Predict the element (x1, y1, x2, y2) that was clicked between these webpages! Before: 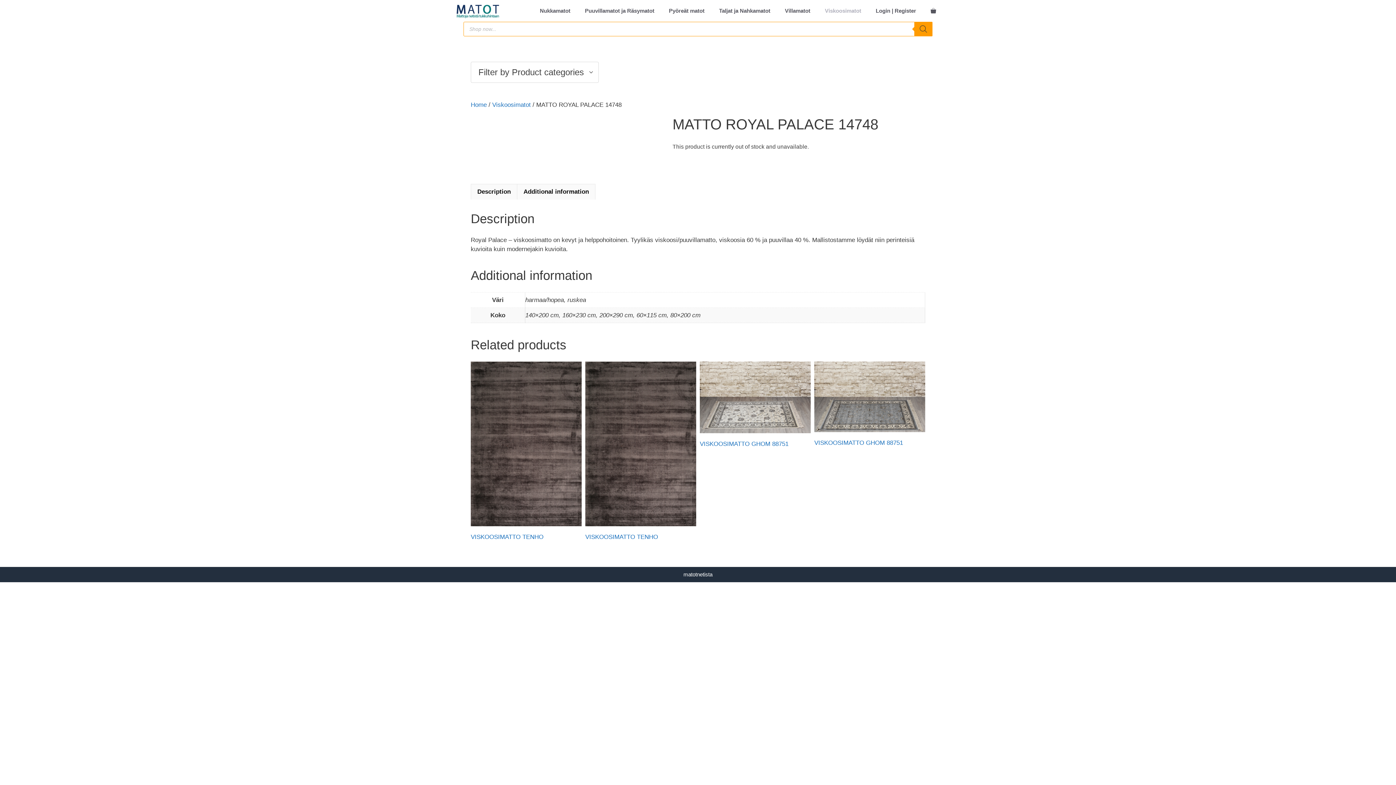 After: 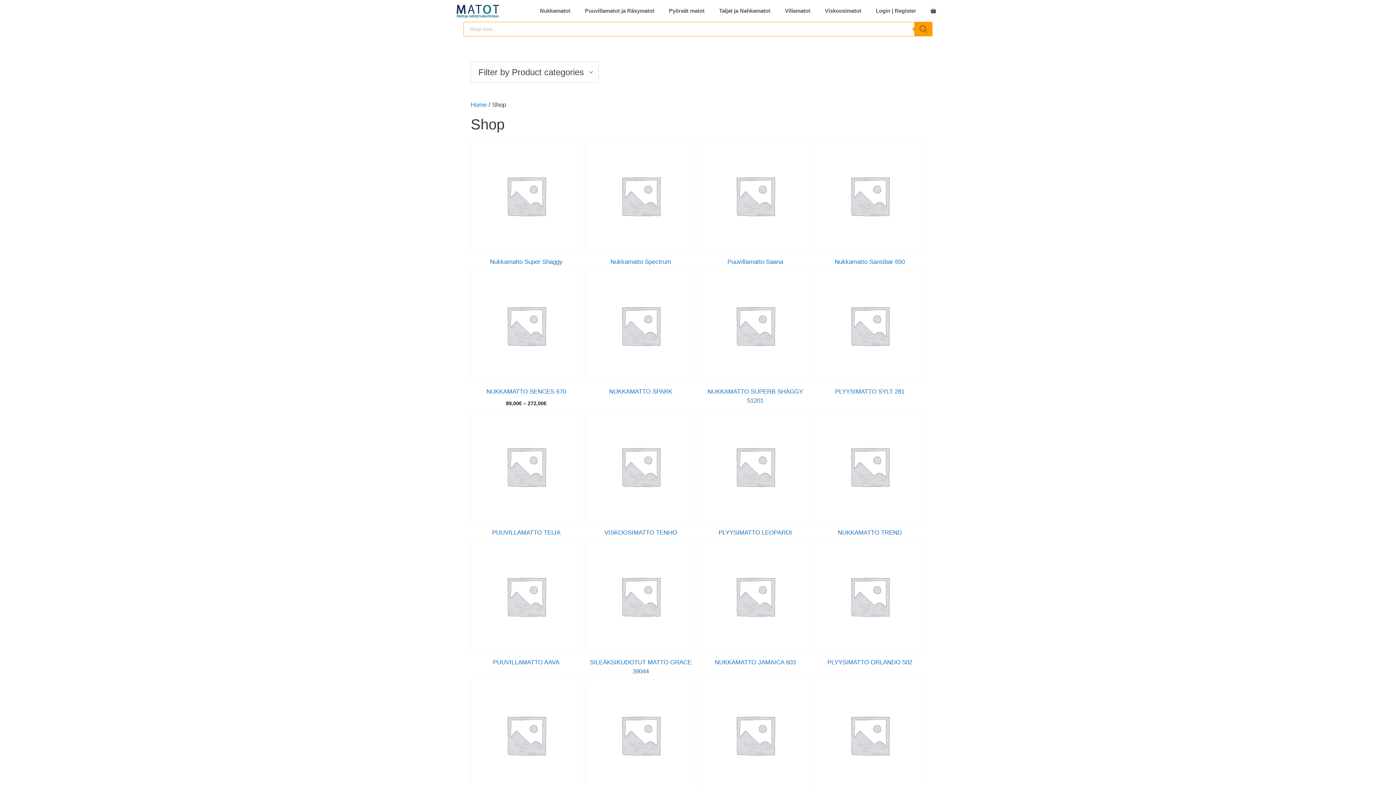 Action: bbox: (923, 0, 943, 21)